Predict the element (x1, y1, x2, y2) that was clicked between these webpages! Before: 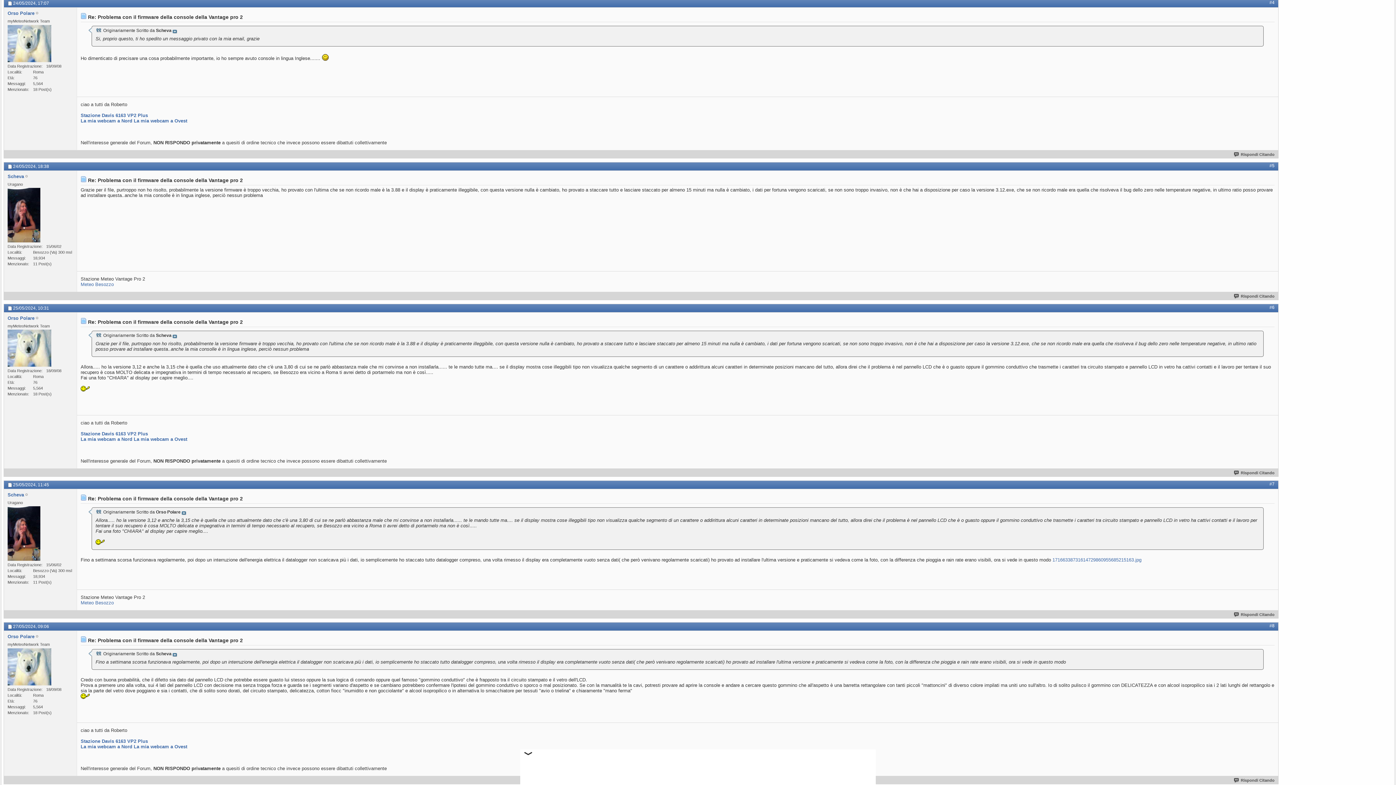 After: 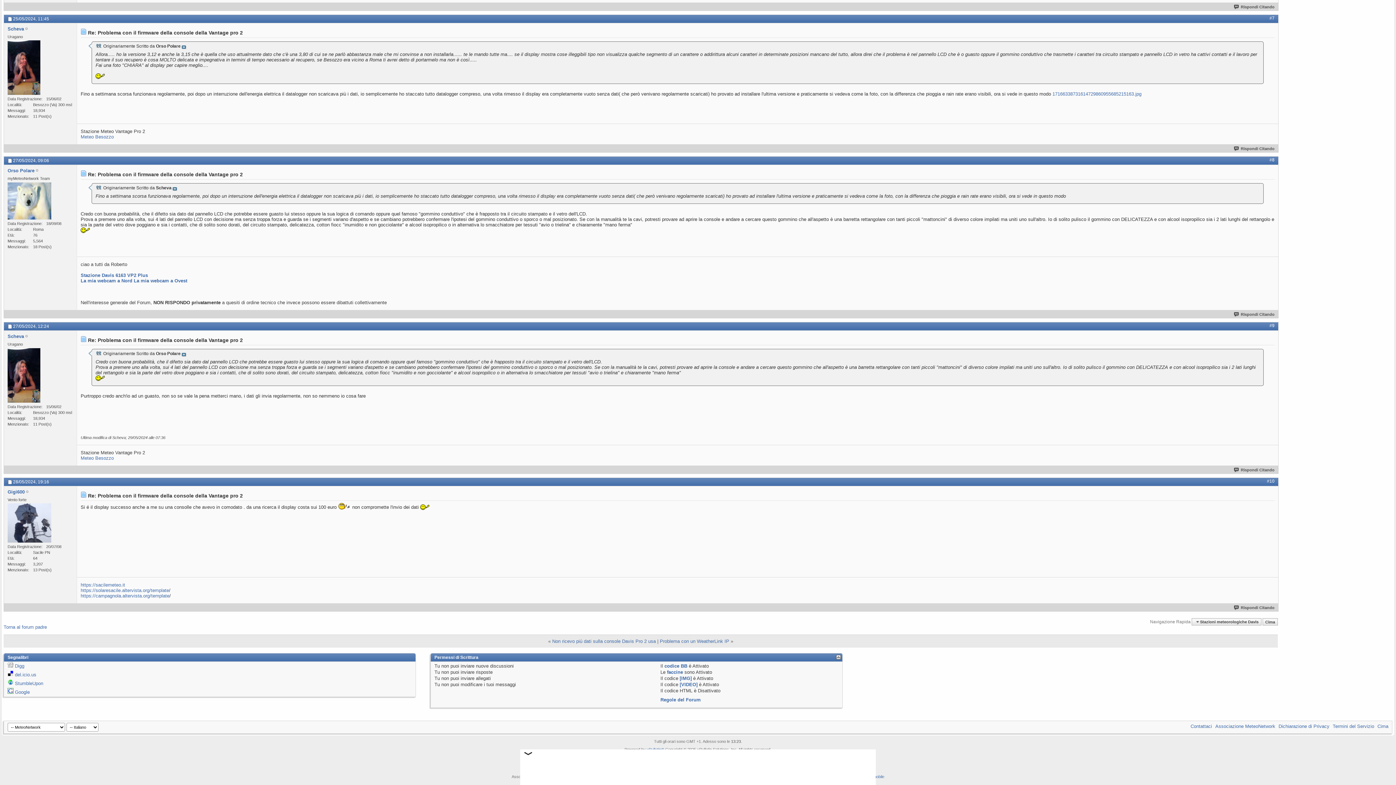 Action: bbox: (172, 651, 177, 656)